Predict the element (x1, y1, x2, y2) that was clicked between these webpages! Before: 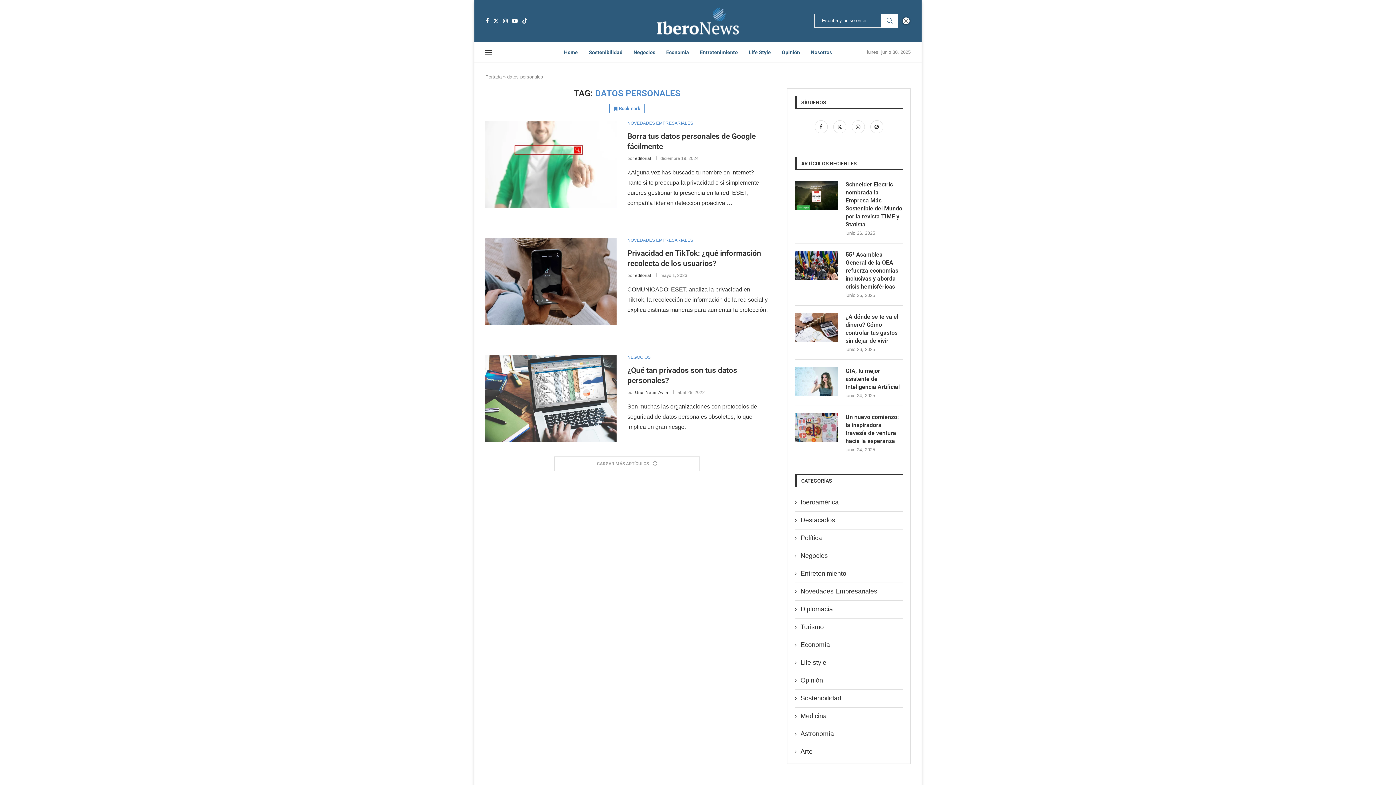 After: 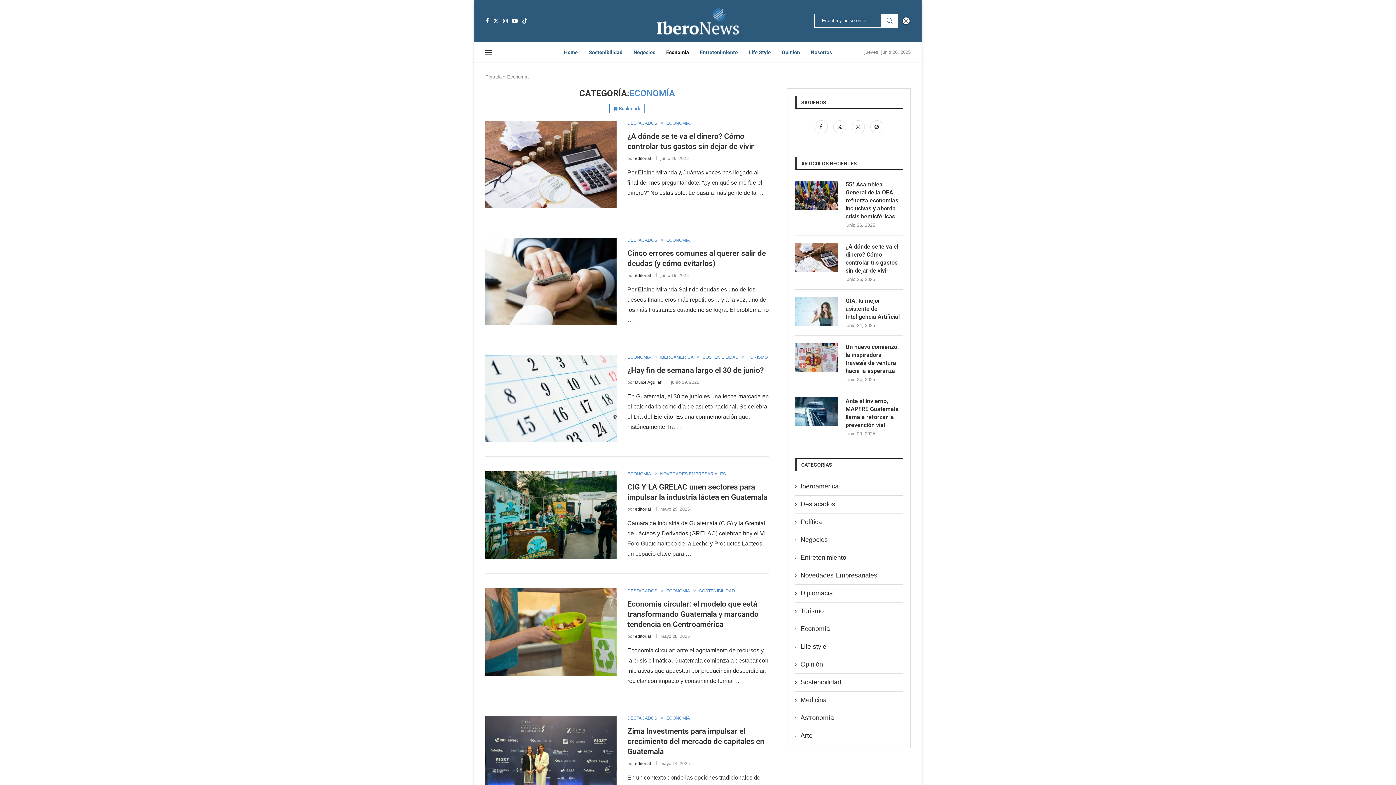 Action: label: Economía bbox: (666, 42, 689, 62)